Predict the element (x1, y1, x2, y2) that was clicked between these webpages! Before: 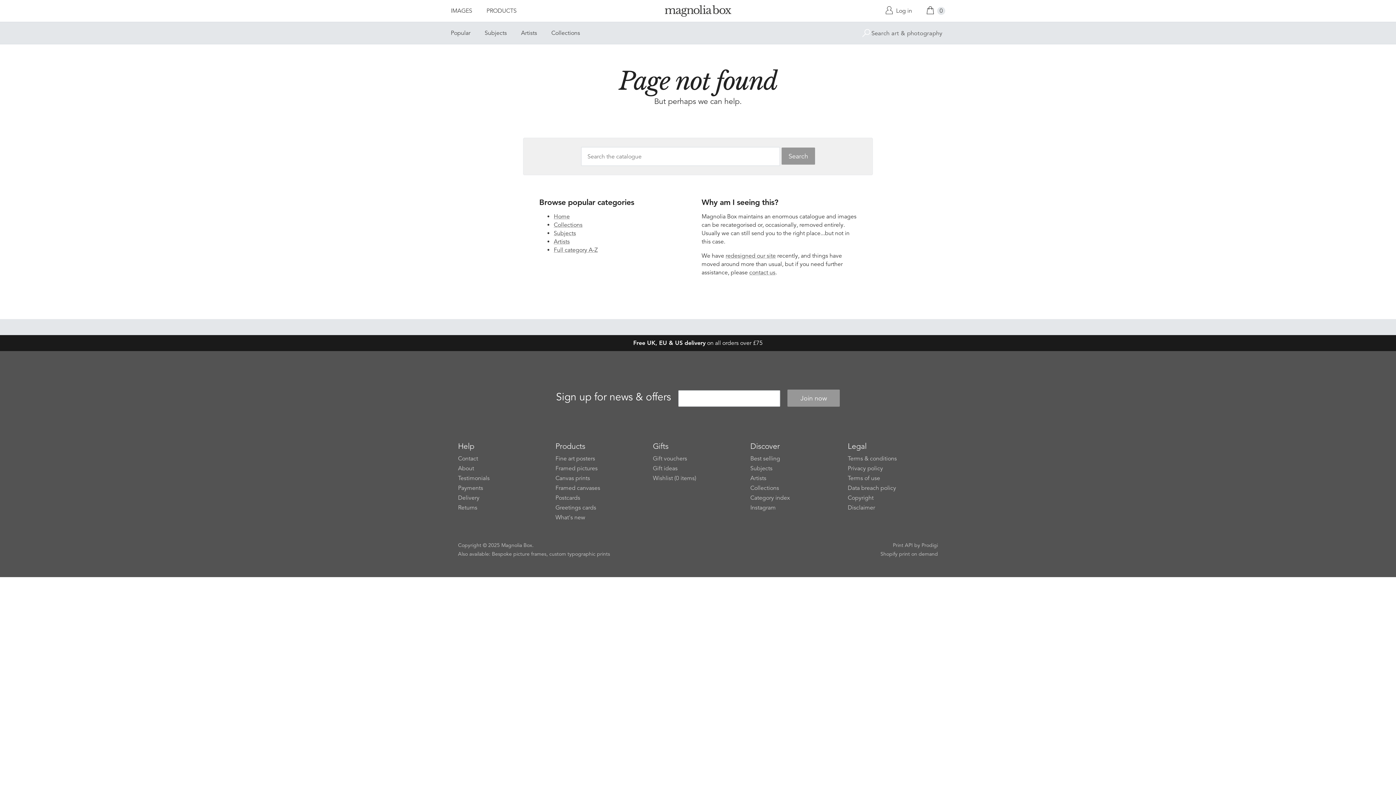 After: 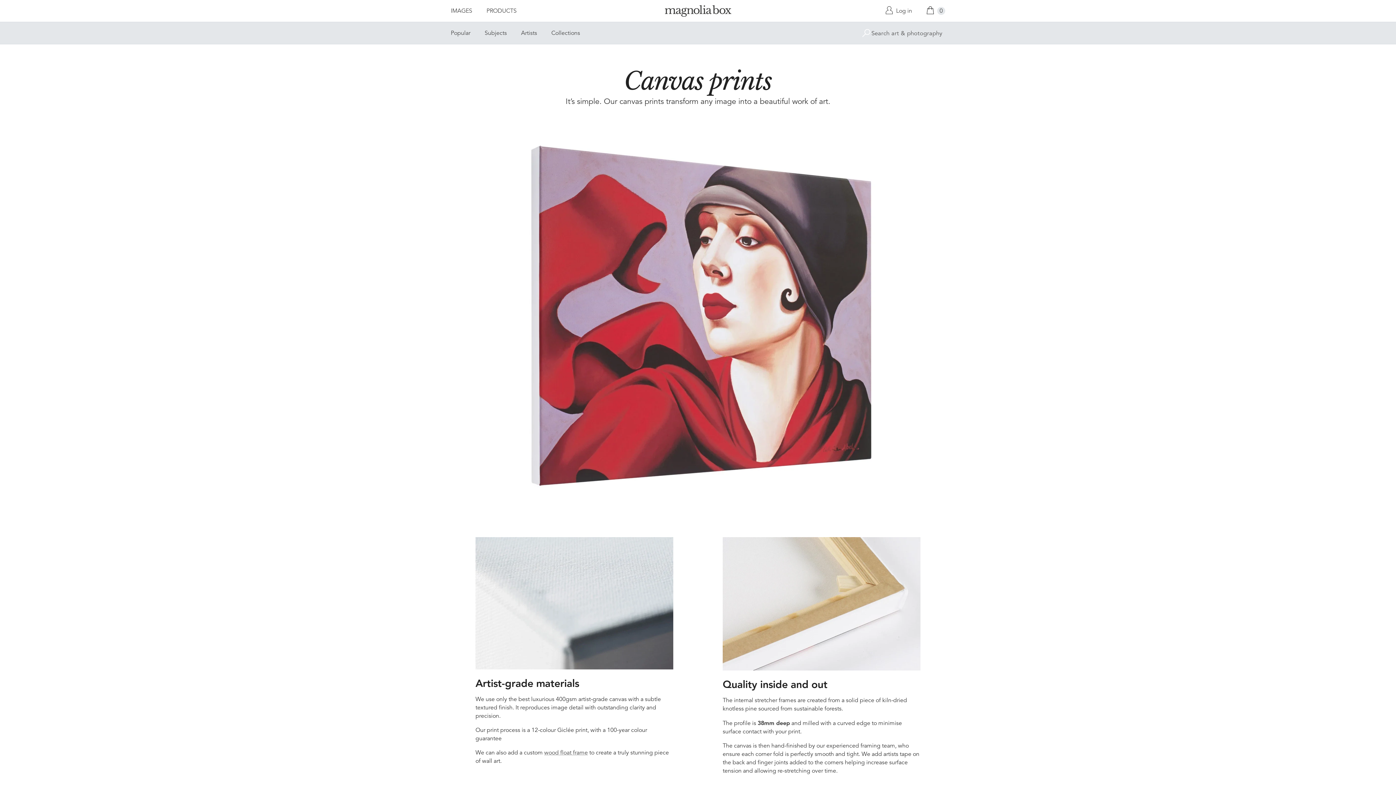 Action: bbox: (555, 474, 590, 482) label: Canvas prints